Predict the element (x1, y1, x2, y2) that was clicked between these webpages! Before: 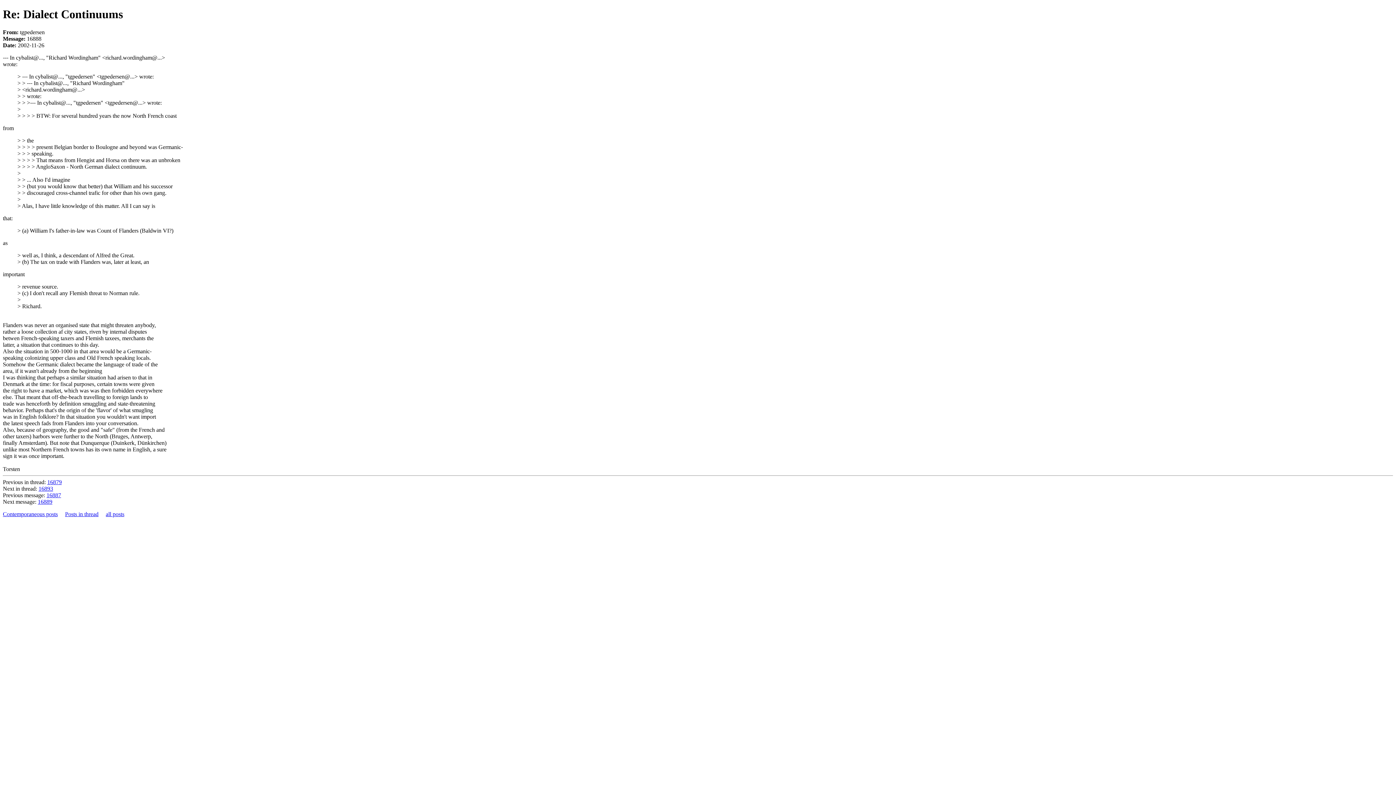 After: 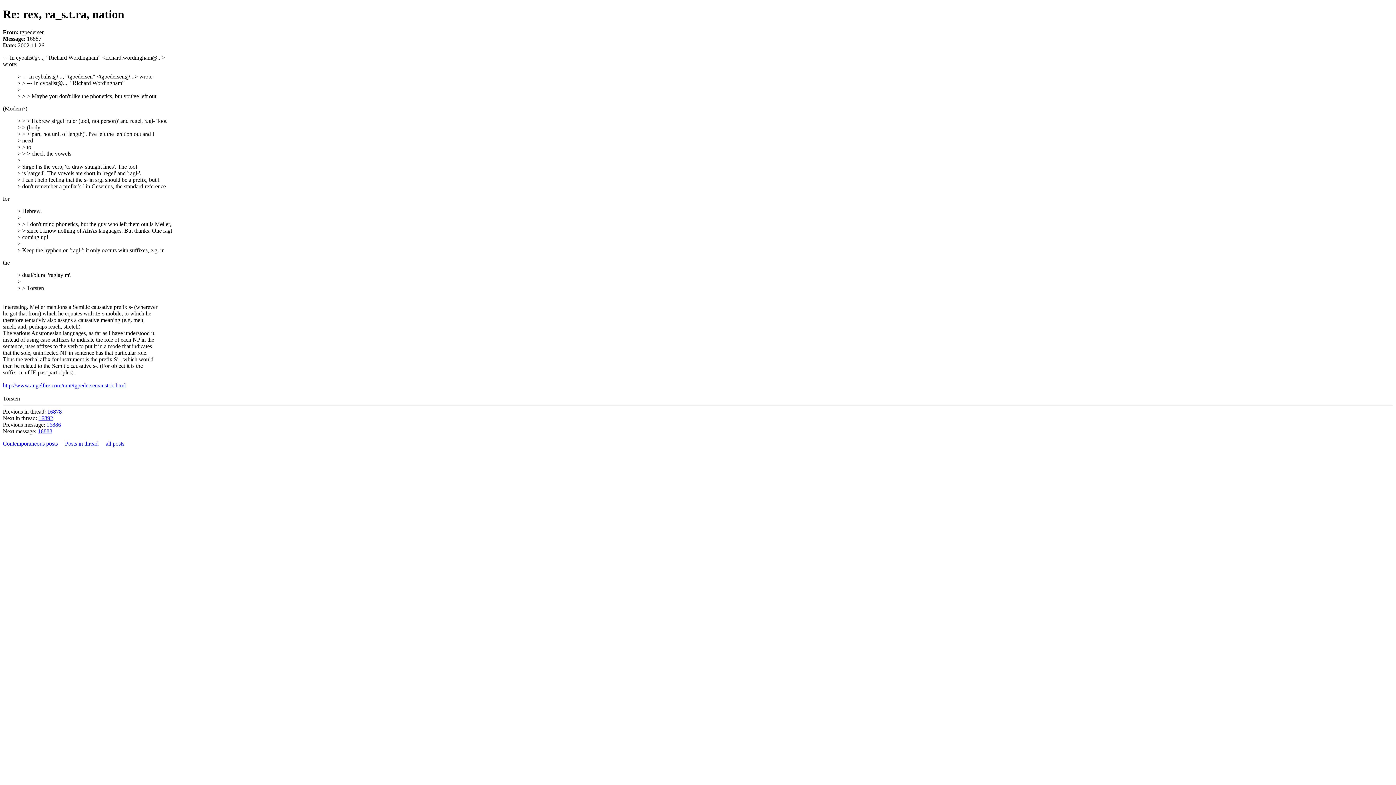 Action: label: 16887 bbox: (46, 492, 61, 498)